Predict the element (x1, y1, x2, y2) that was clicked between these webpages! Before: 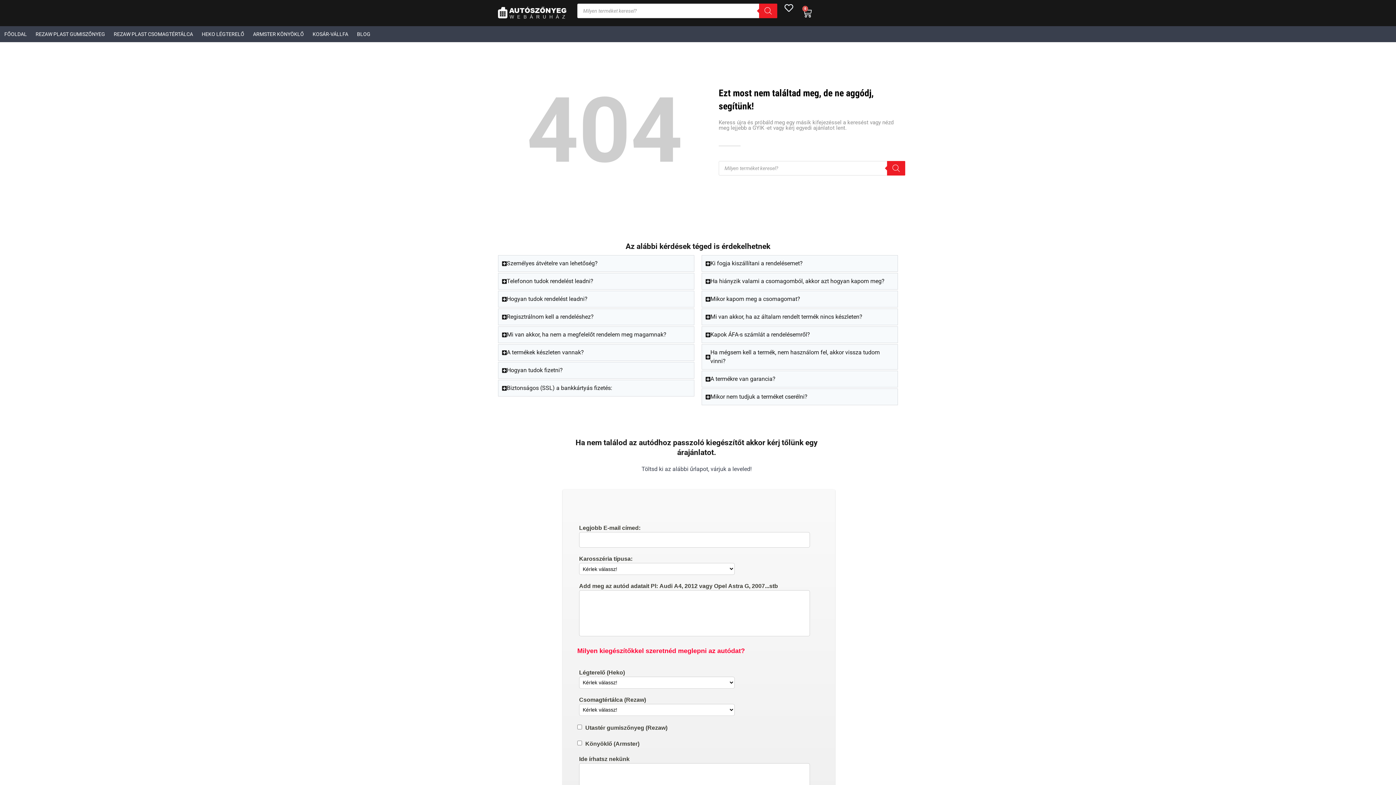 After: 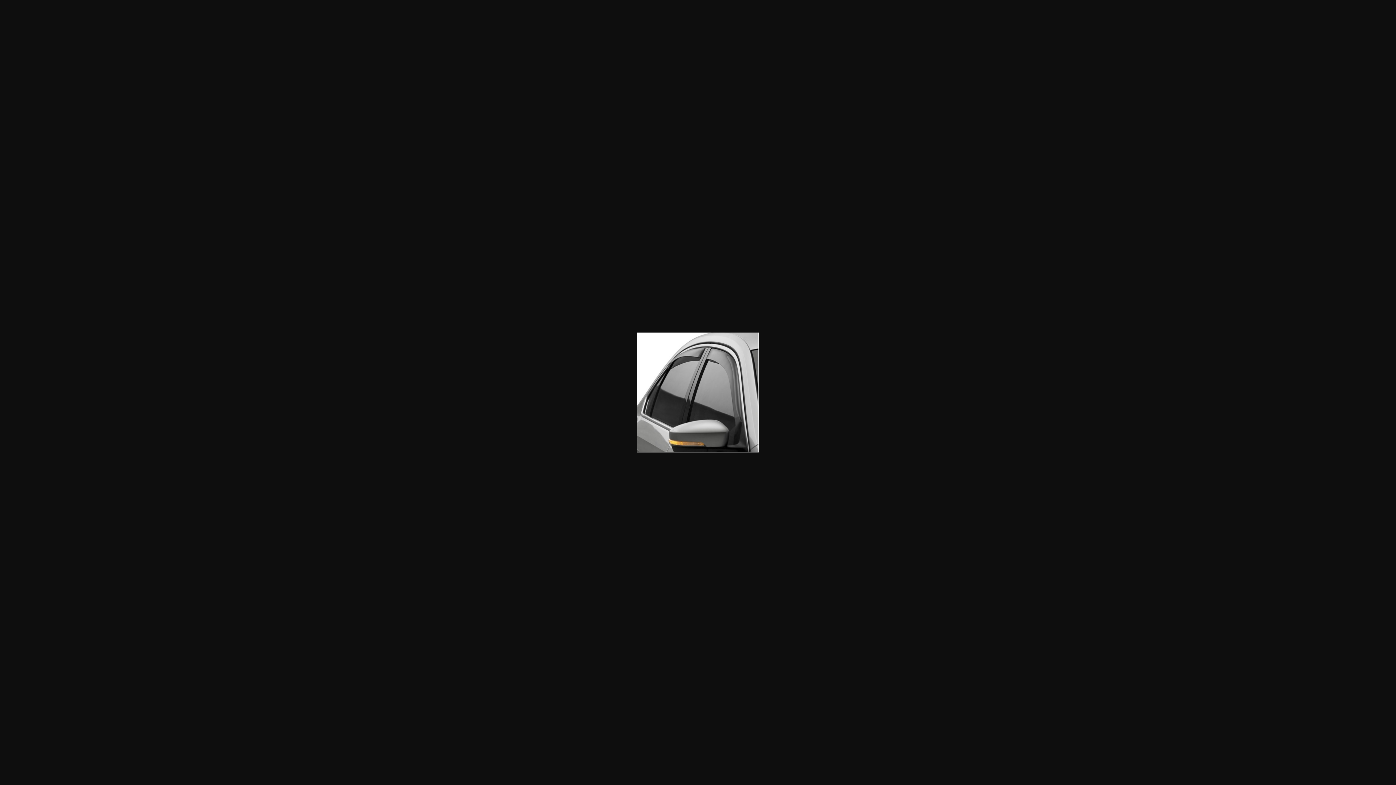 Action: label: HEKO LÉGTERELŐ bbox: (197, 26, 248, 42)